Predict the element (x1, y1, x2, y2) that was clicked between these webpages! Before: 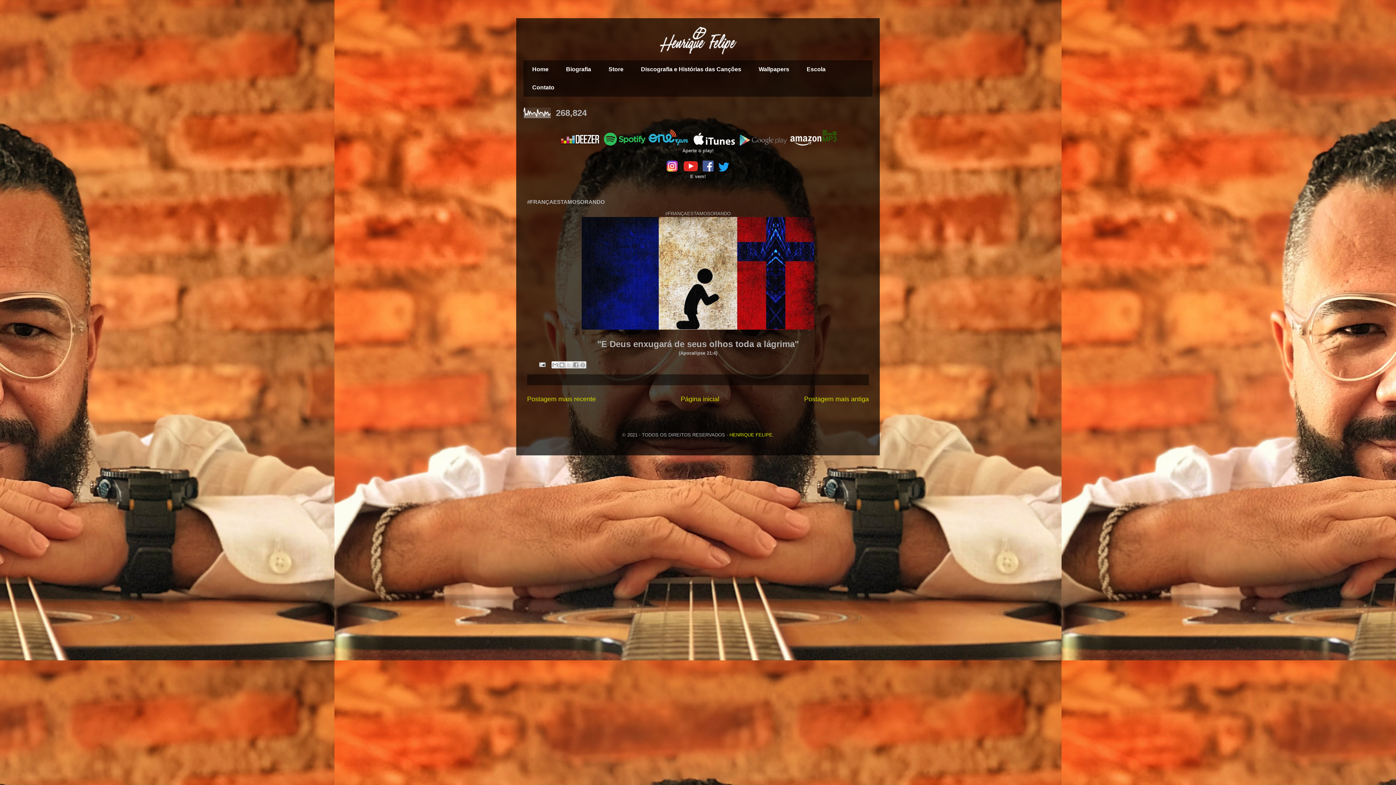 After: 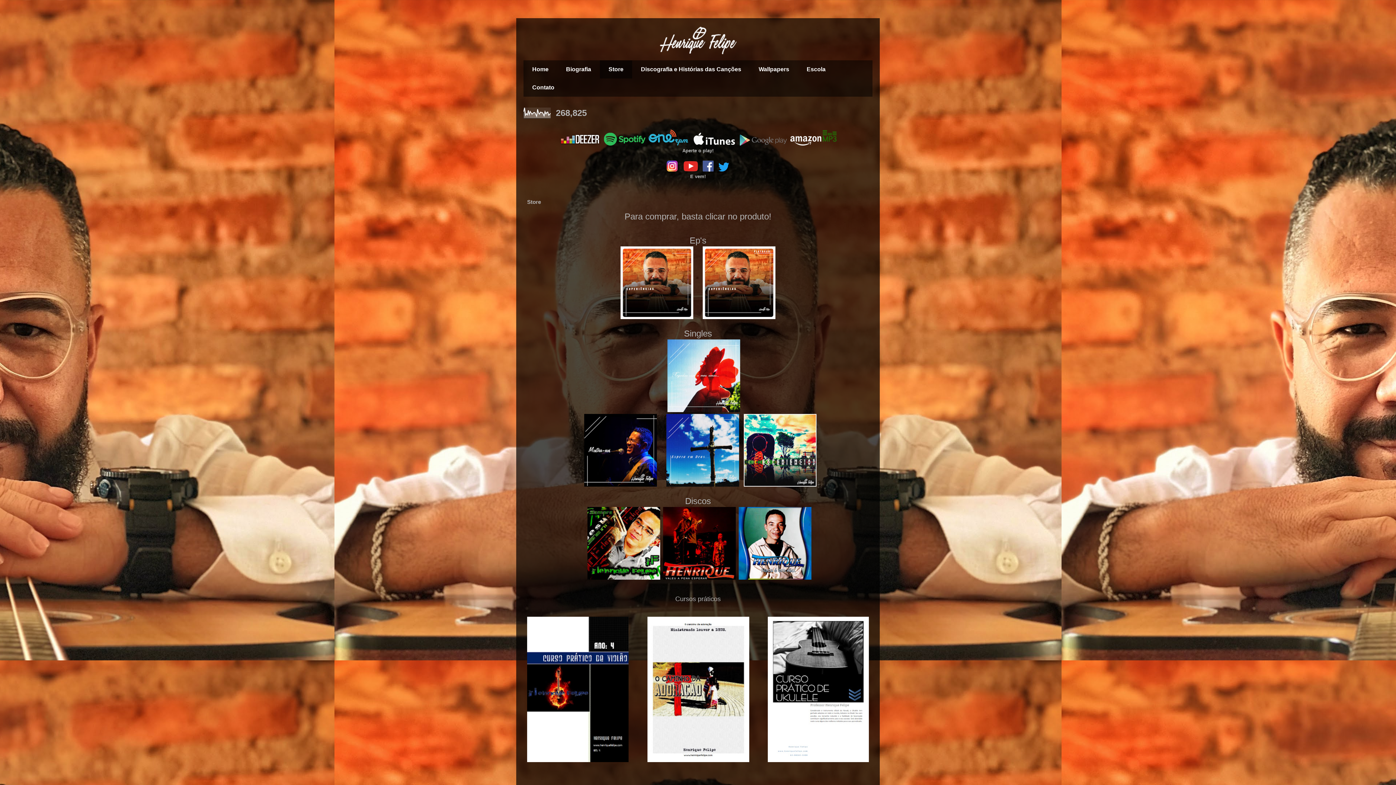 Action: label: Store bbox: (600, 60, 632, 78)